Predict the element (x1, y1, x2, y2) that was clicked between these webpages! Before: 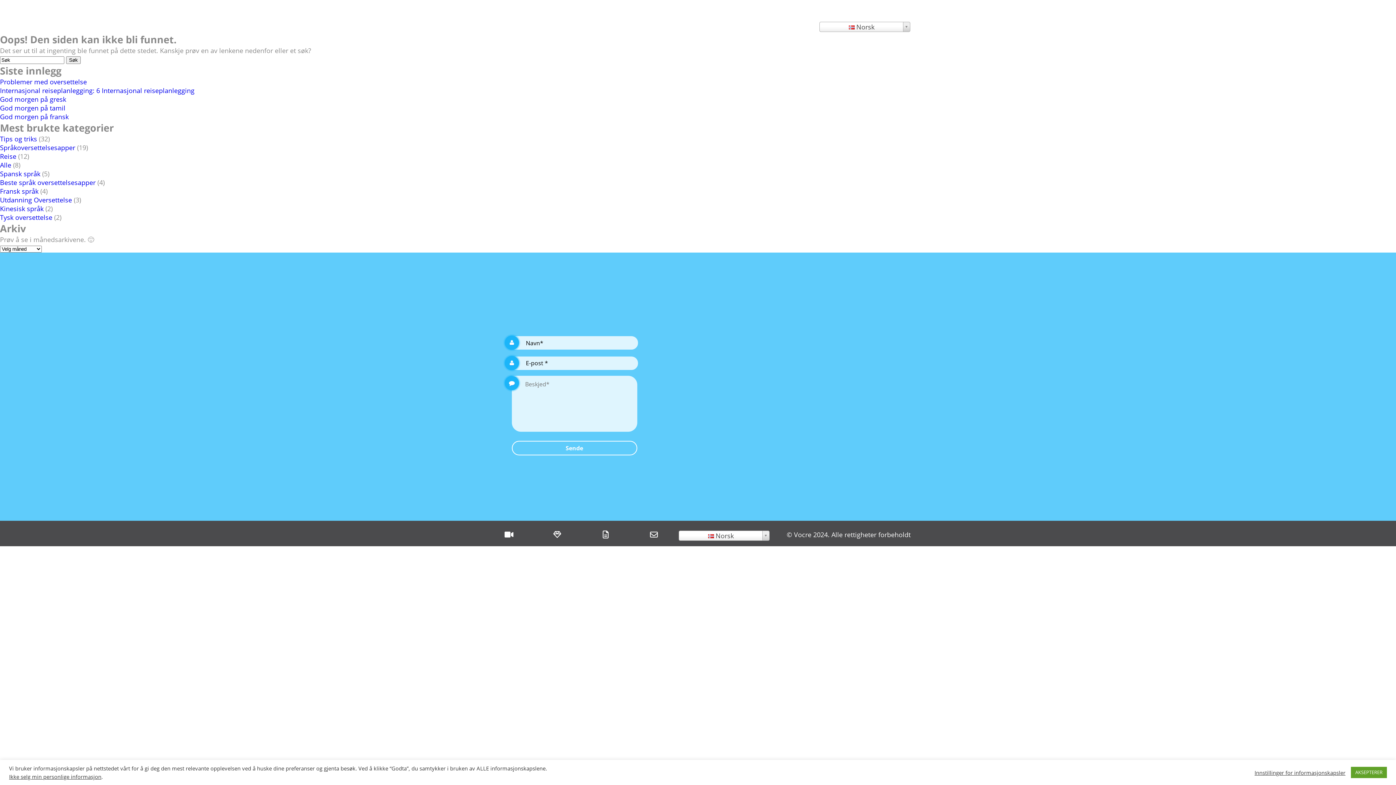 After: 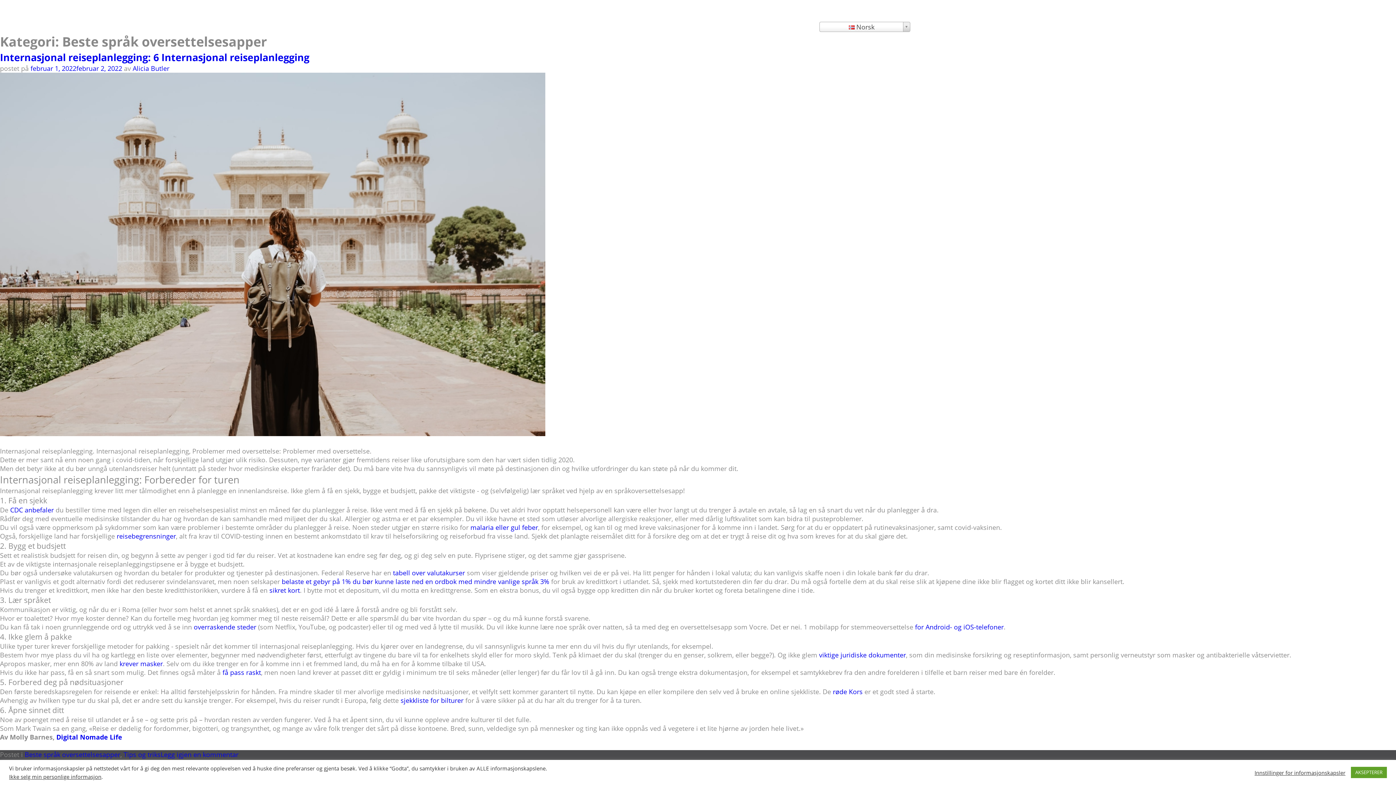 Action: label: Beste språk oversettelsesapper bbox: (0, 178, 95, 186)